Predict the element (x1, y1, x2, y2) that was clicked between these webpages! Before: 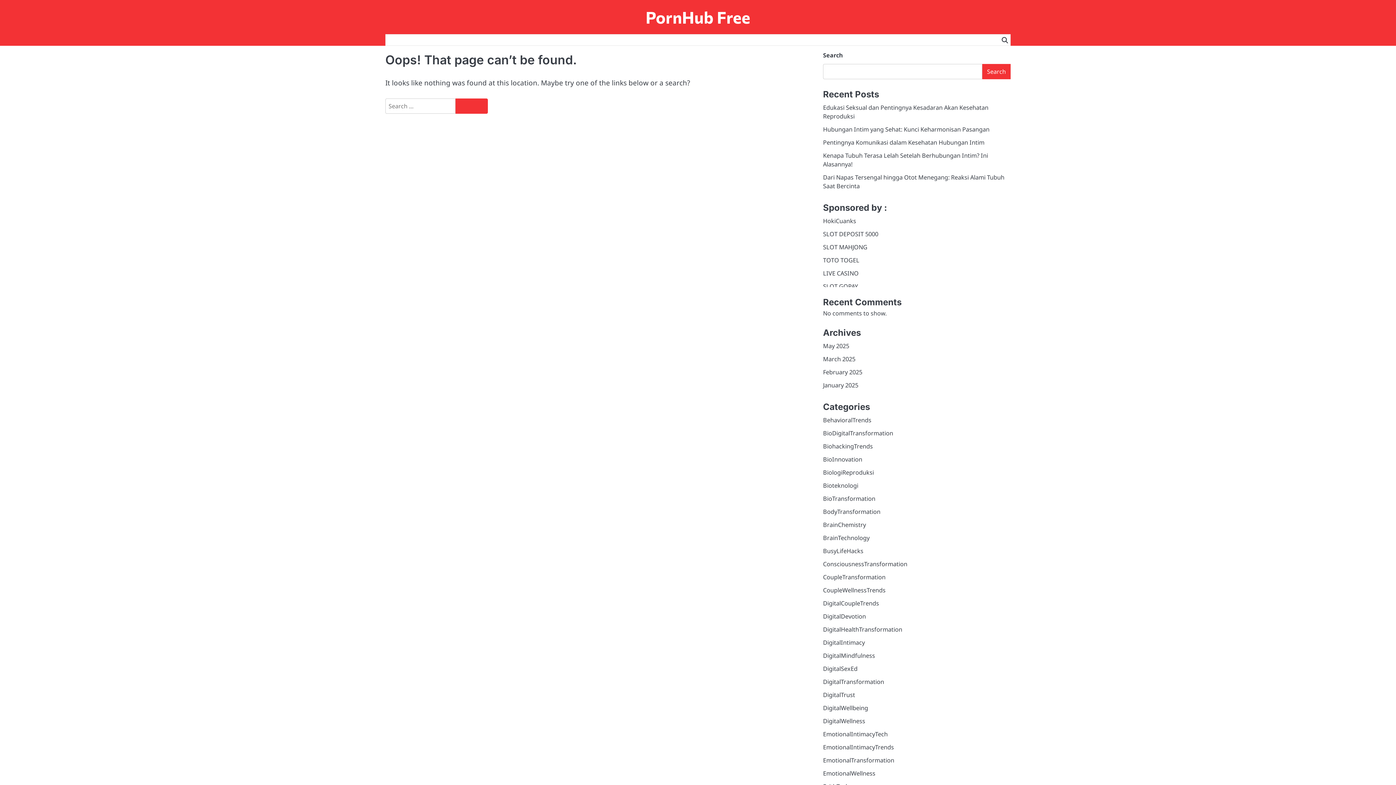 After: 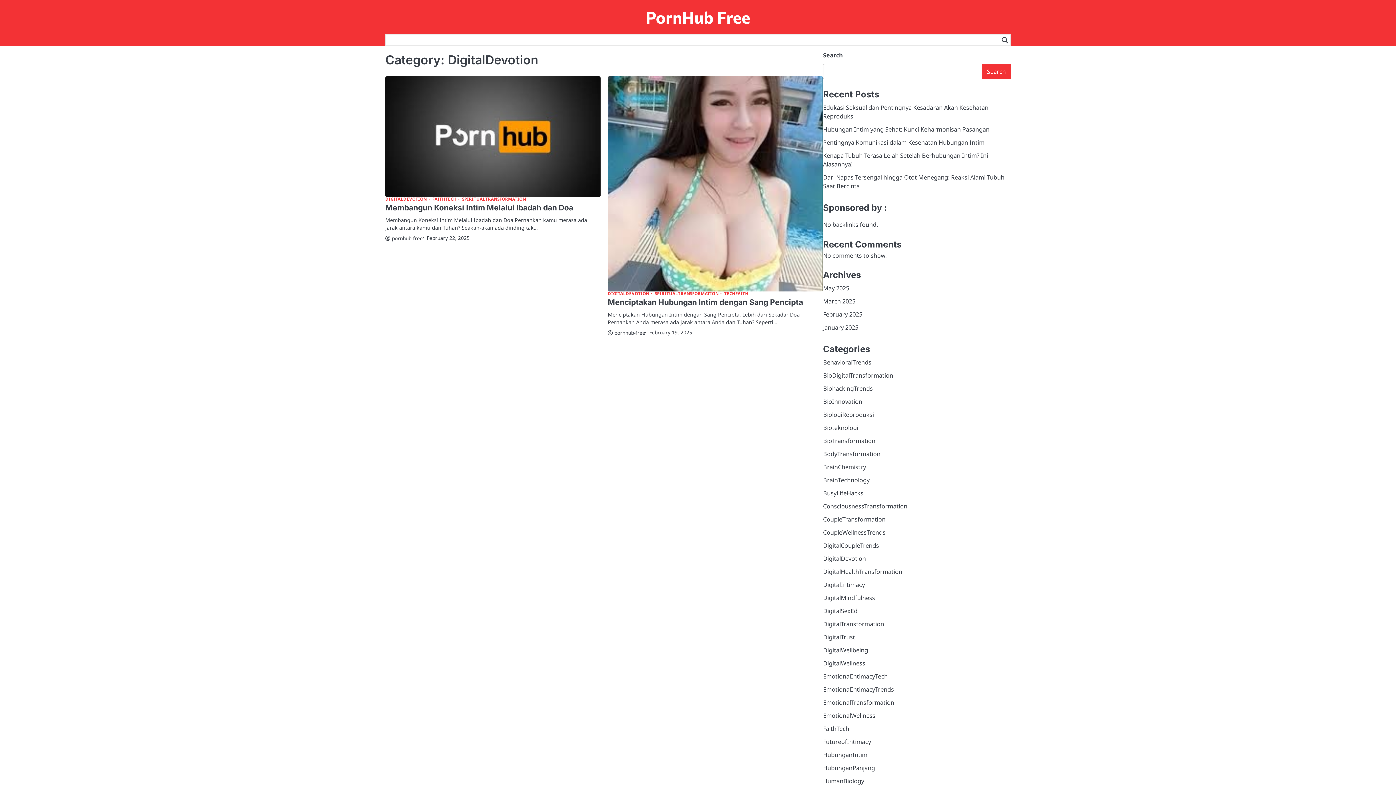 Action: label: DigitalDevotion bbox: (823, 612, 866, 620)